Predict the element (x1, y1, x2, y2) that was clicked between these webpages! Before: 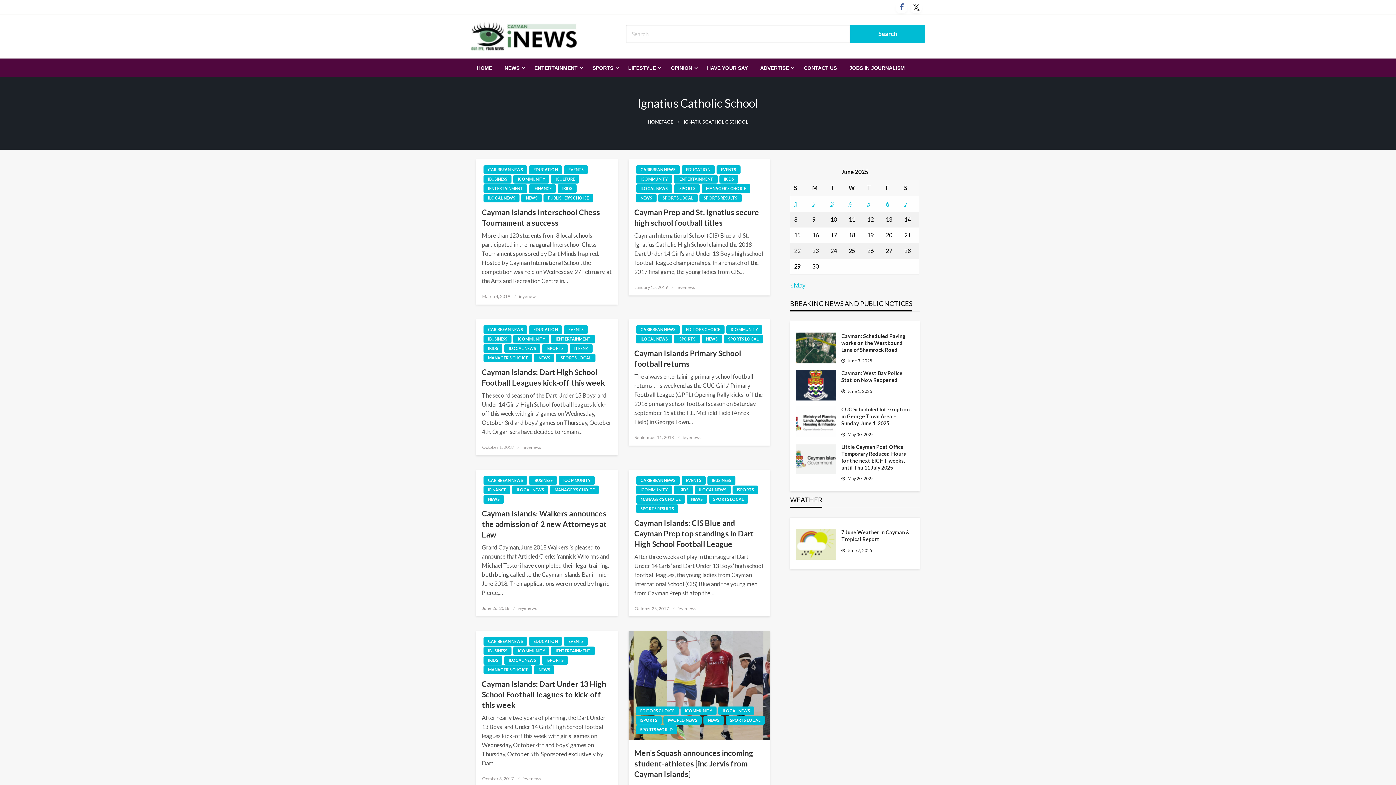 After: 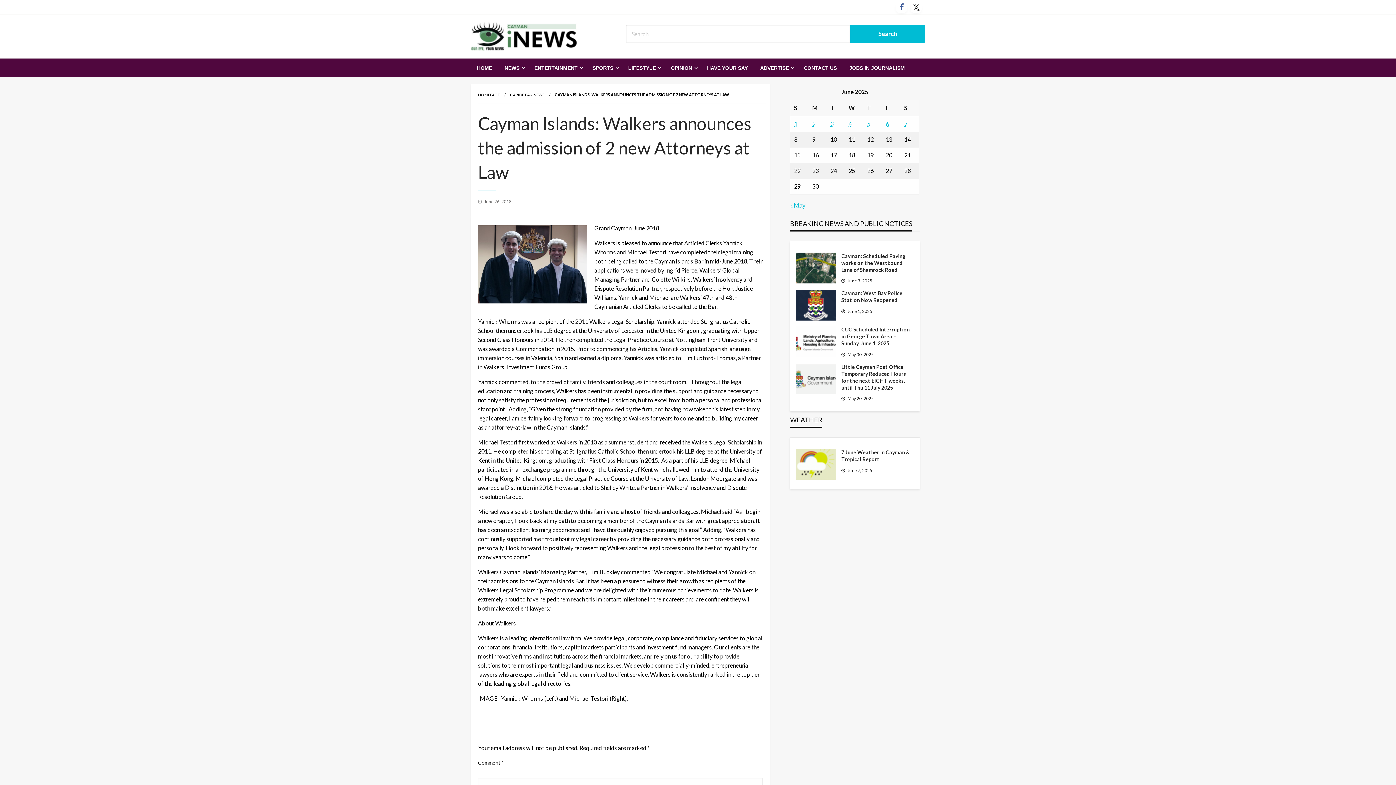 Action: bbox: (481, 508, 611, 539) label: Cayman Islands: Walkers announces the admission of 2 new Attorneys at Law